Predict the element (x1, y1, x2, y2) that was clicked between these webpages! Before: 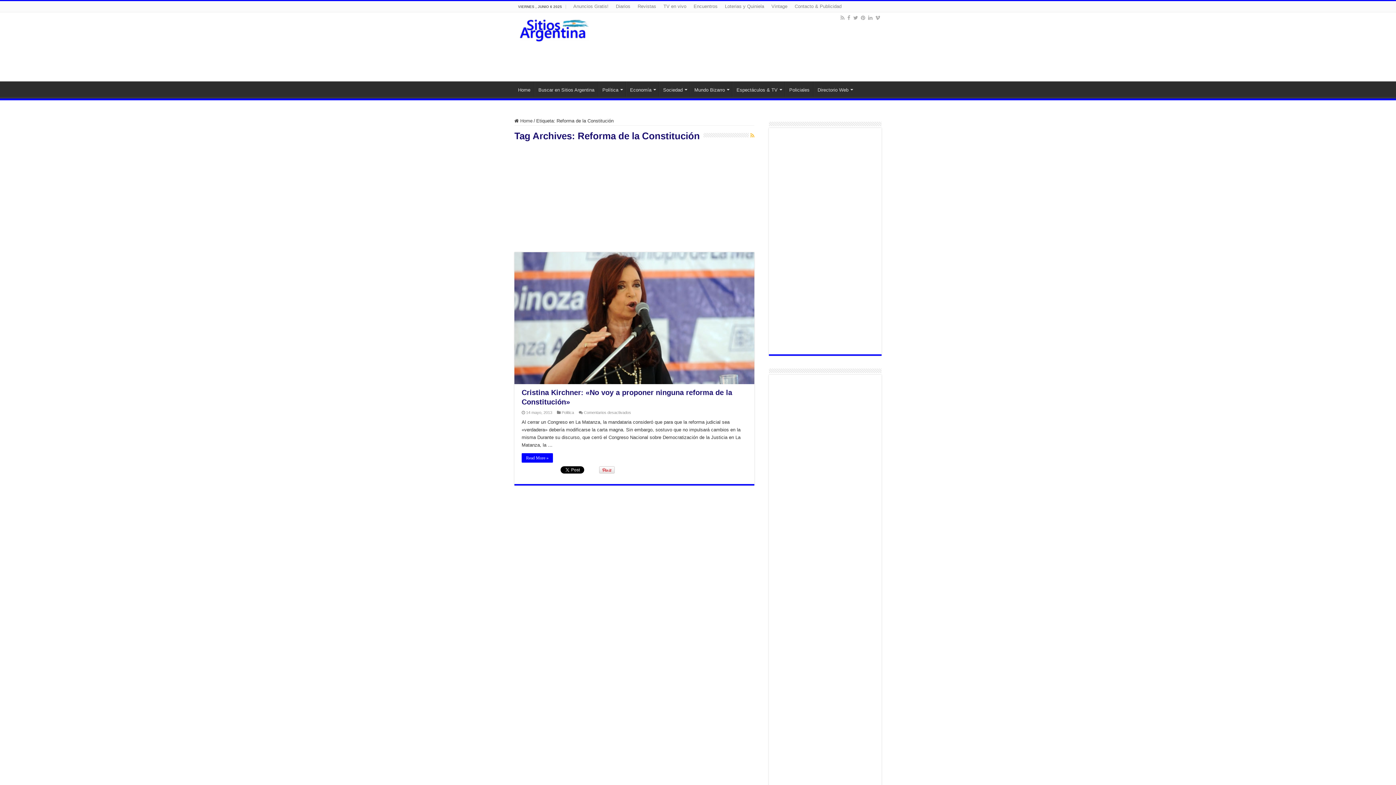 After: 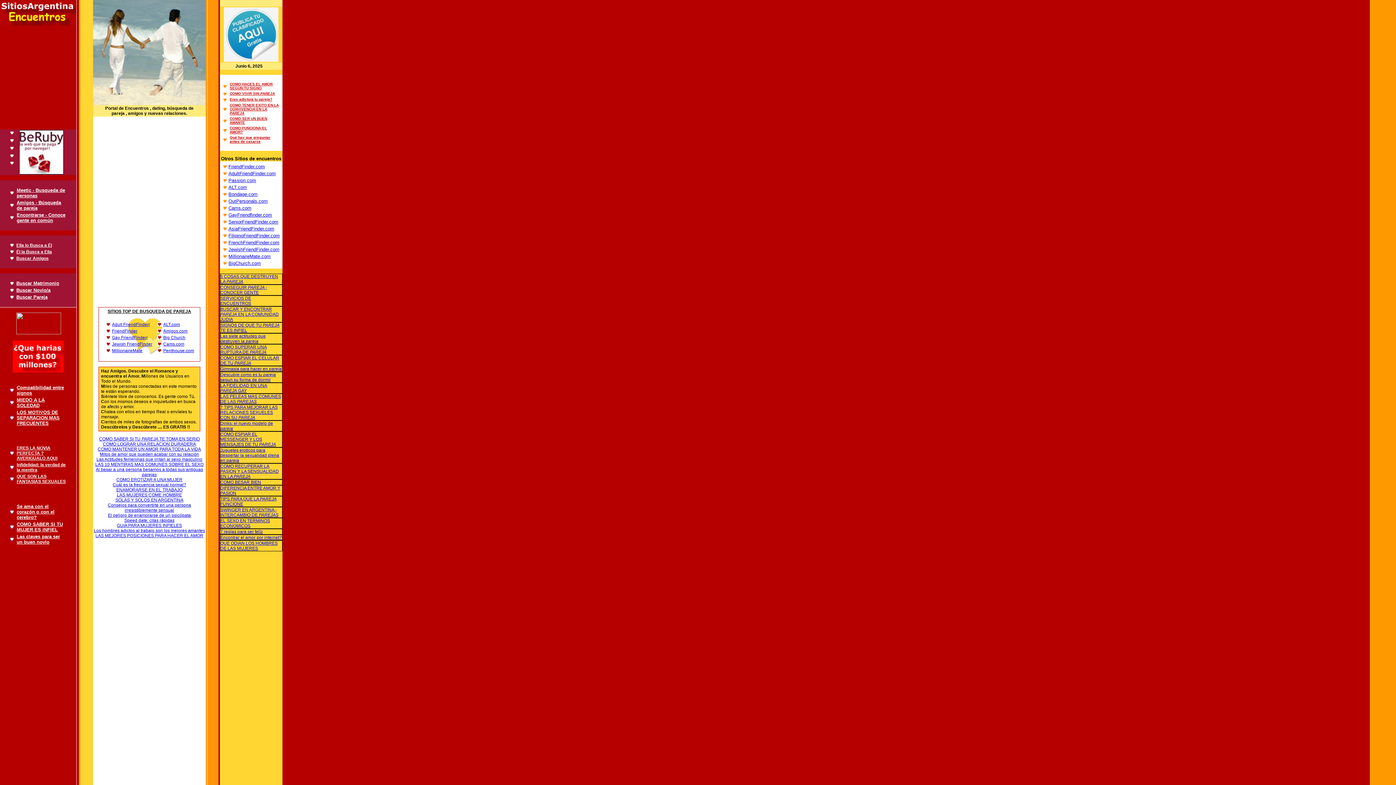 Action: label: Encuentros bbox: (690, 1, 721, 12)